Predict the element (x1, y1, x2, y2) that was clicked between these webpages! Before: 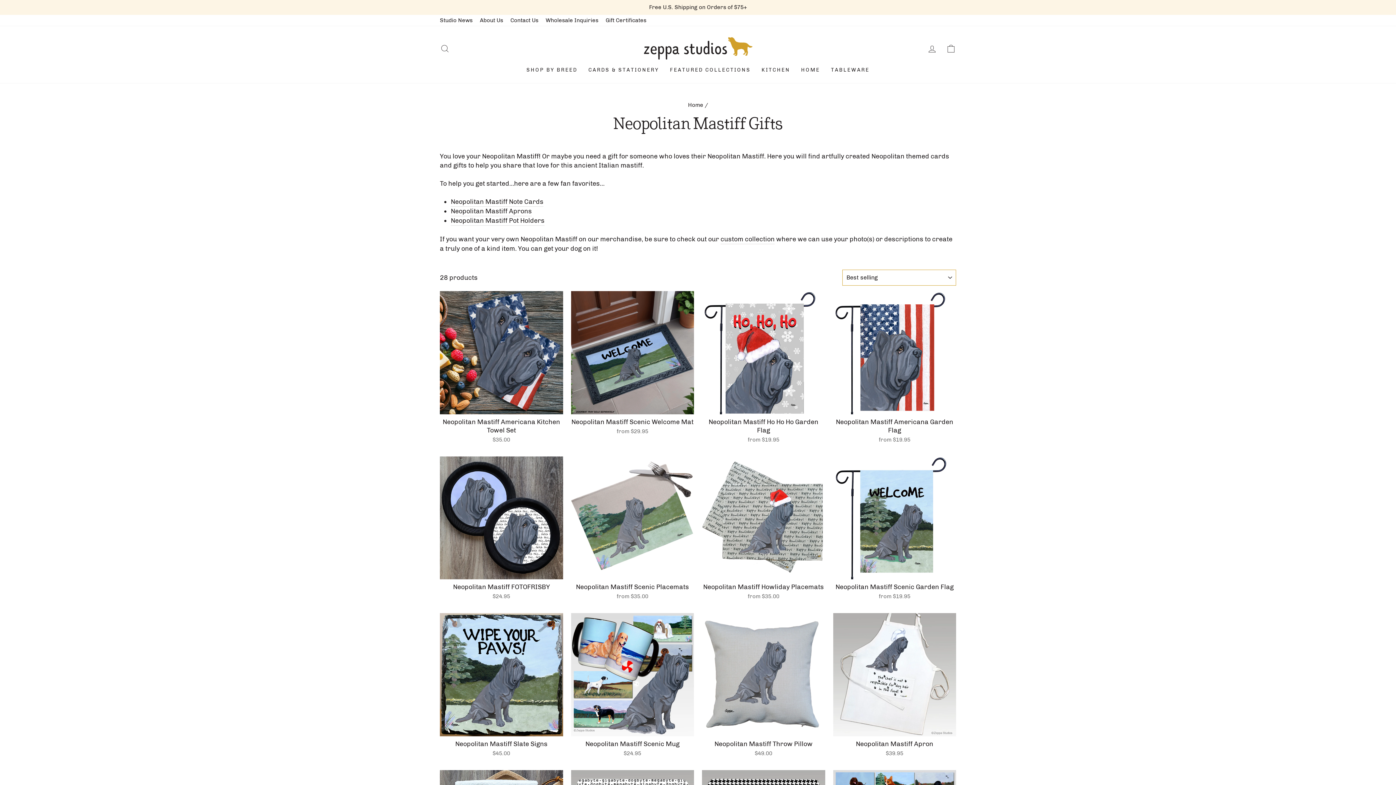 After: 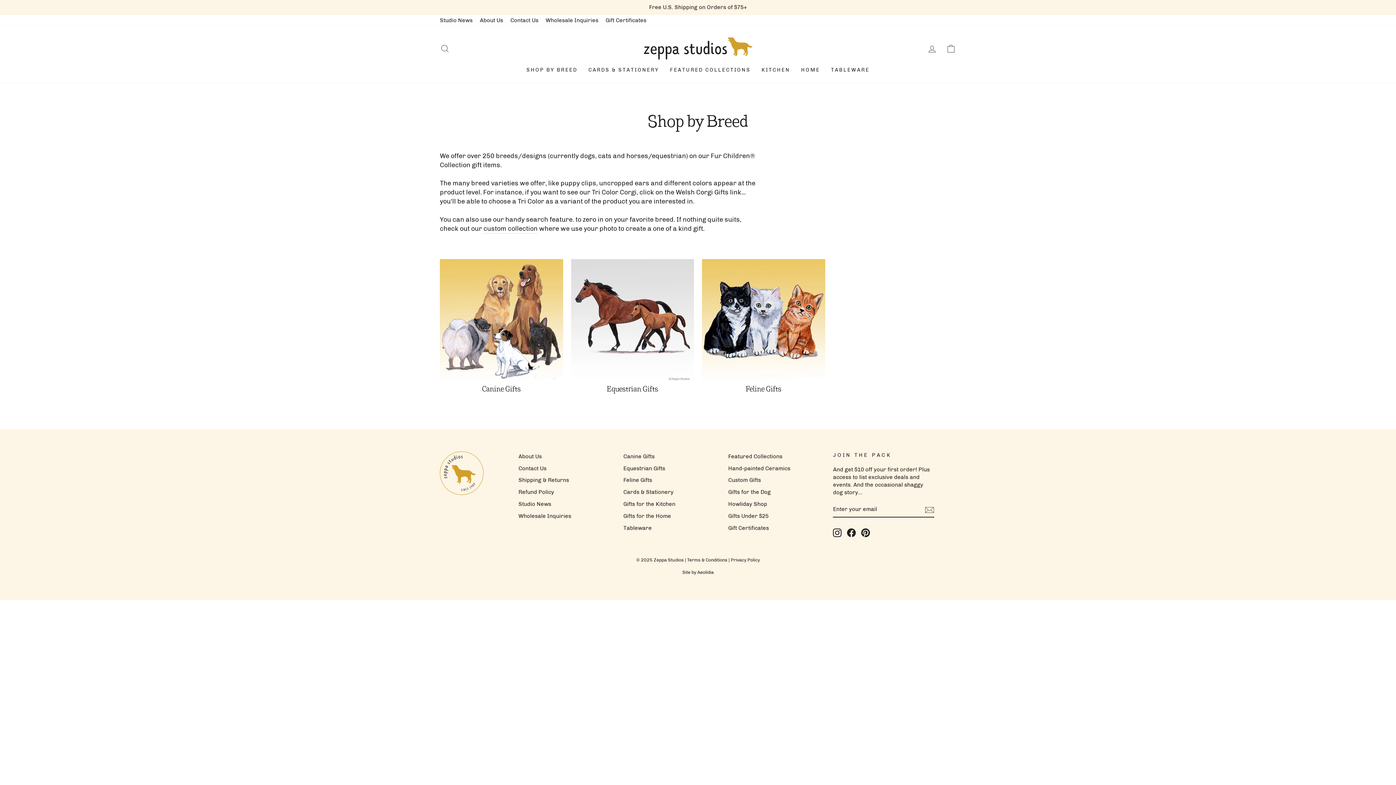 Action: label: SHOP BY BREED bbox: (521, 63, 583, 76)